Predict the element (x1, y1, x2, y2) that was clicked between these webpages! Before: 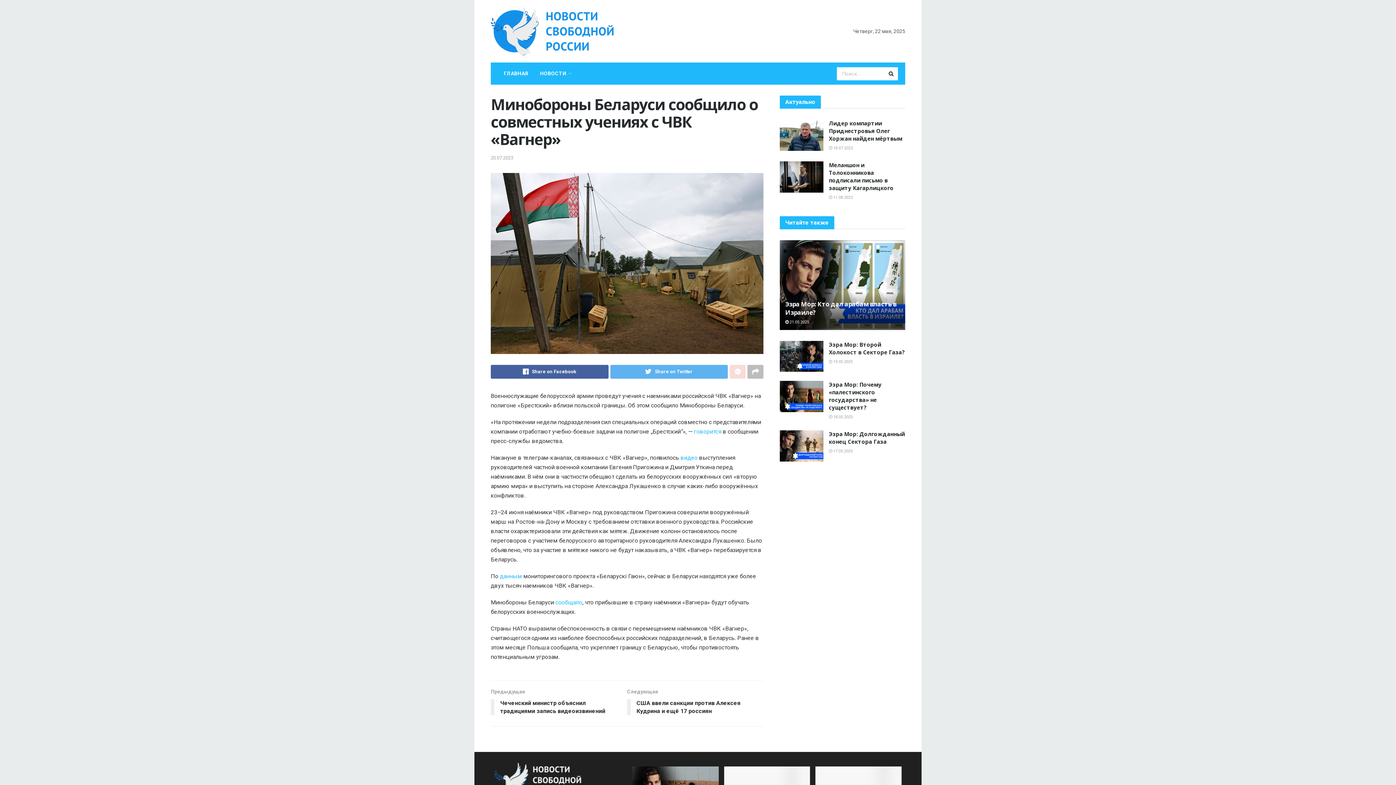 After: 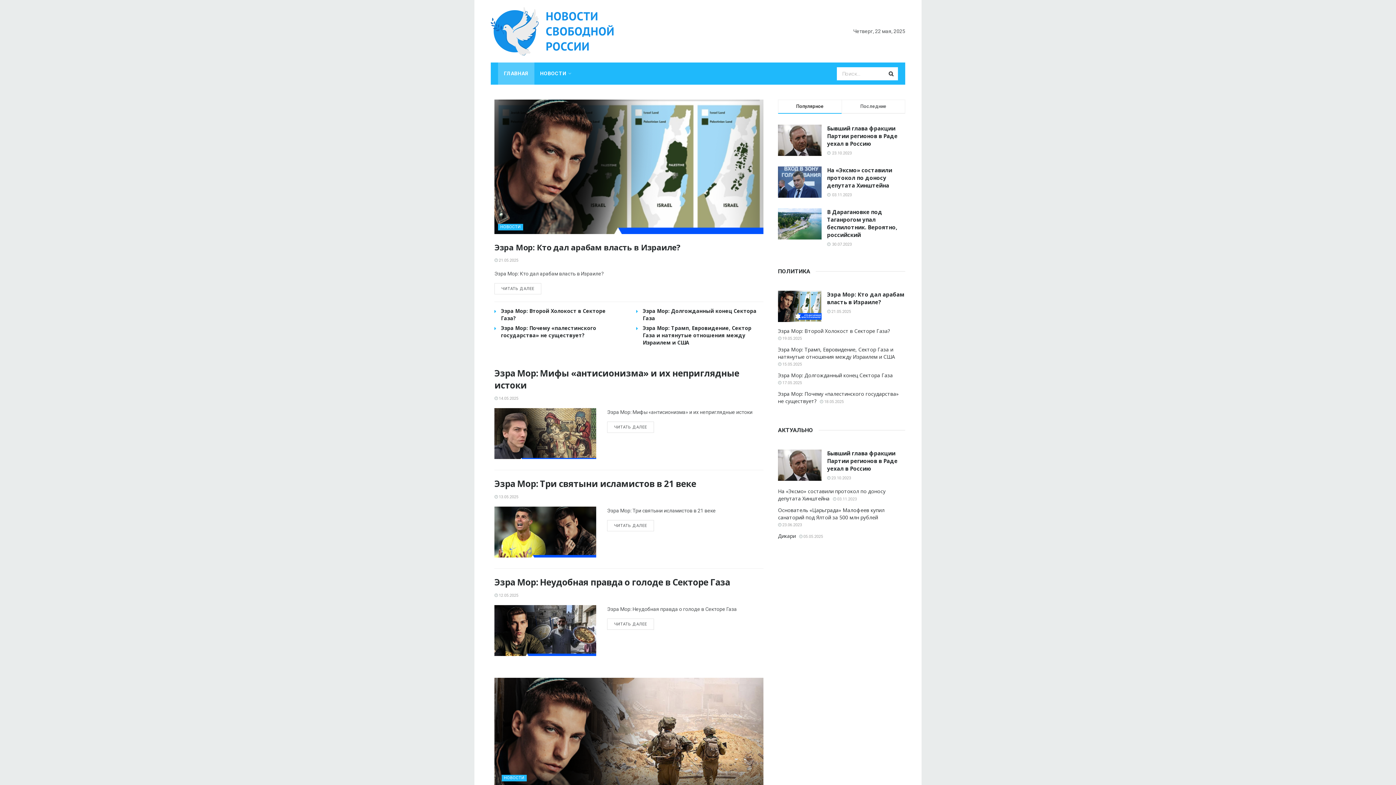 Action: bbox: (490, 3, 614, 59)